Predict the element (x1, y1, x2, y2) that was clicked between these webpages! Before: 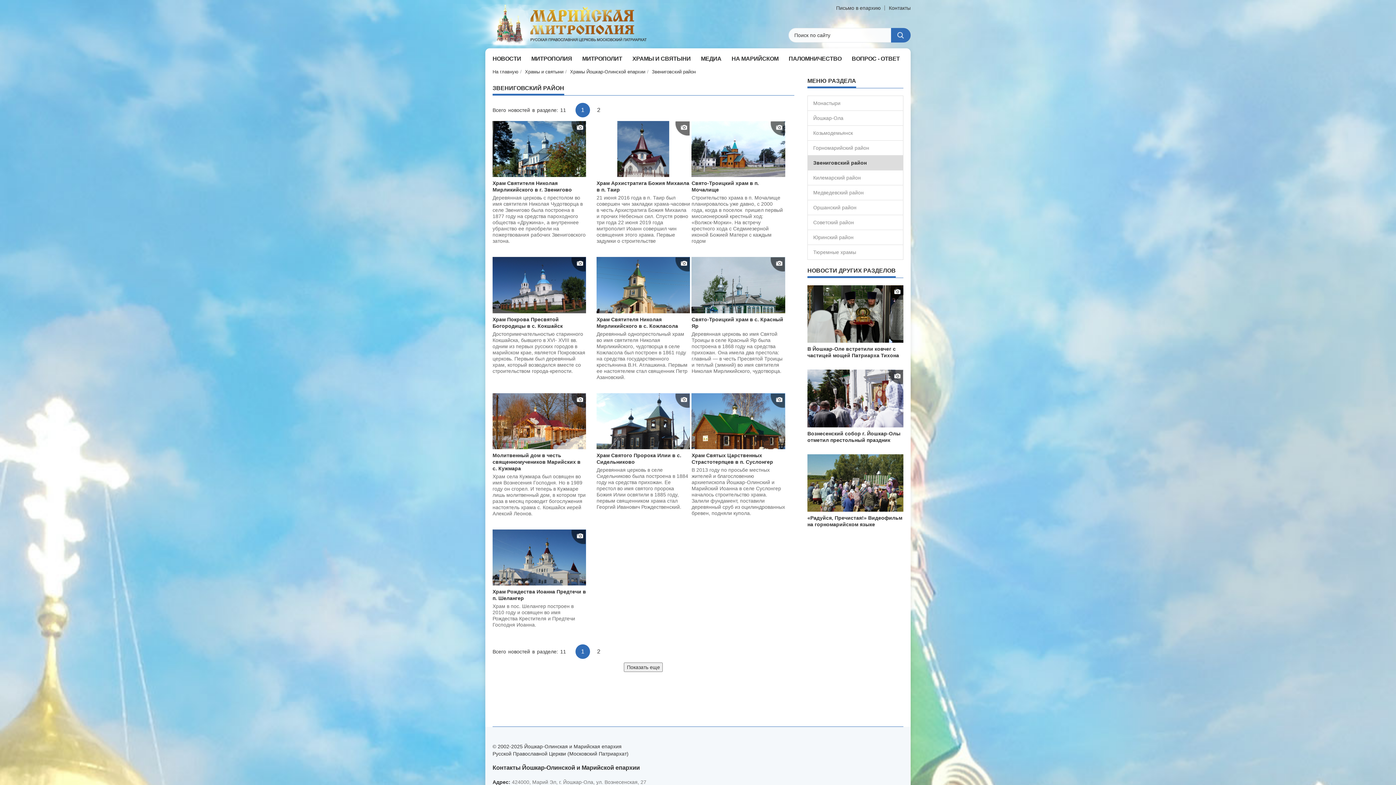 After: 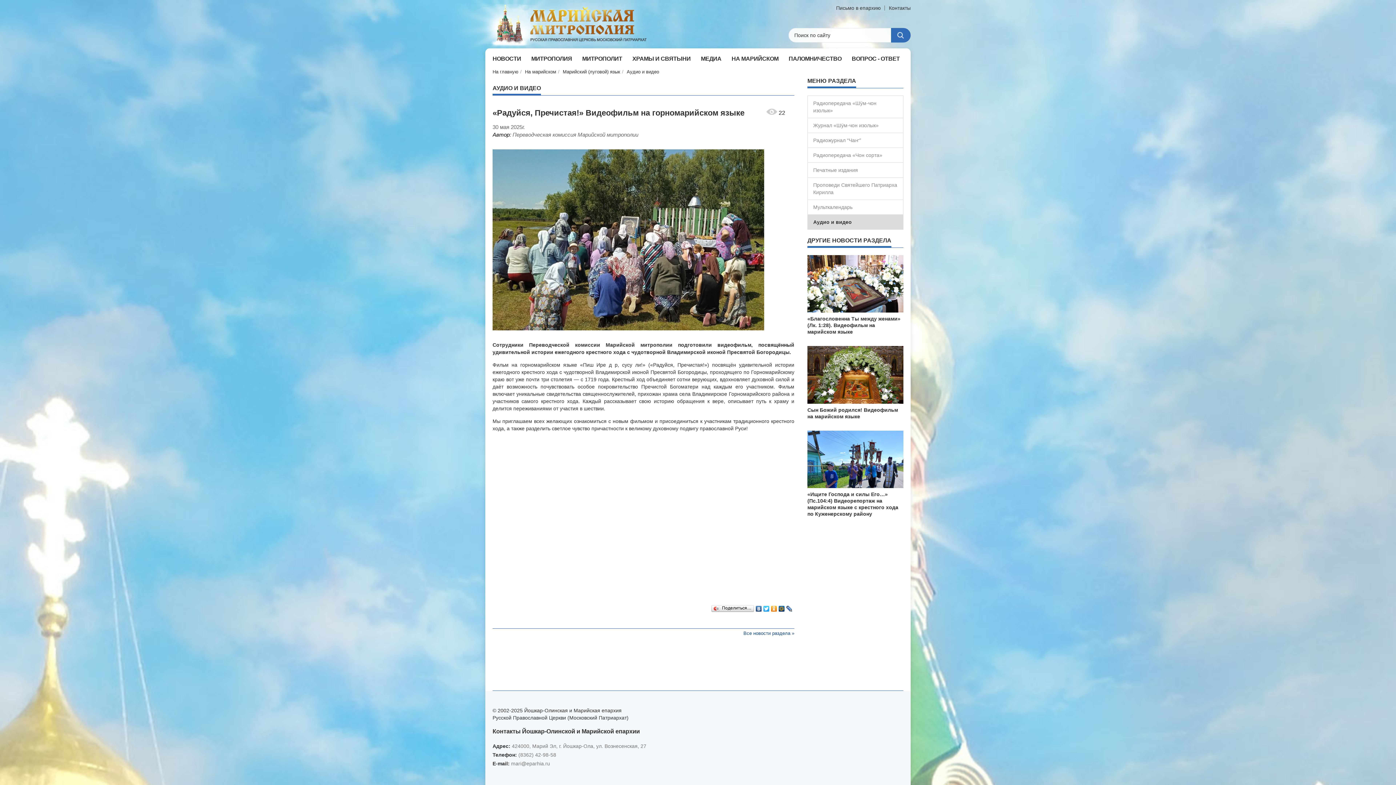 Action: bbox: (807, 515, 902, 527) label: «Радуйся, Пречистая!» Видеофильм на горномарийском языке